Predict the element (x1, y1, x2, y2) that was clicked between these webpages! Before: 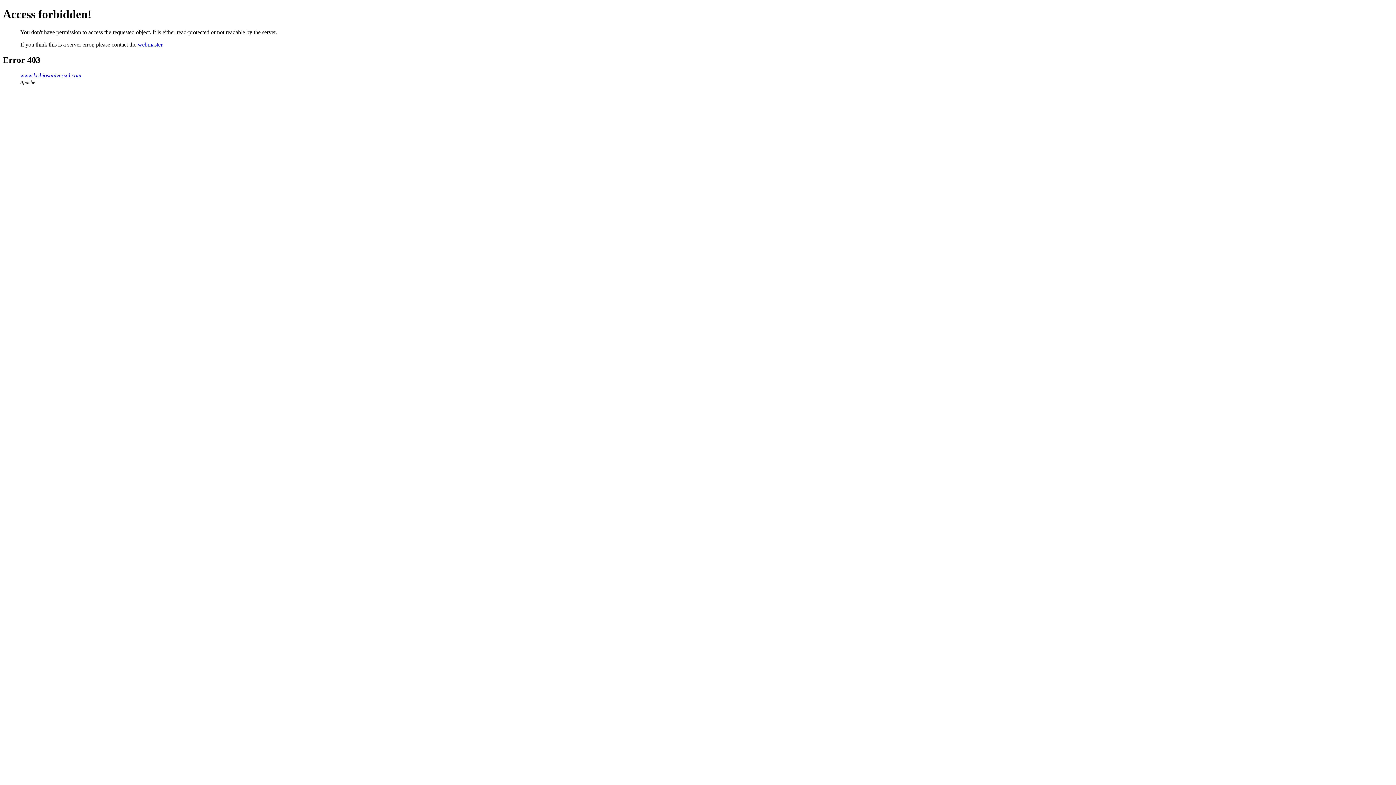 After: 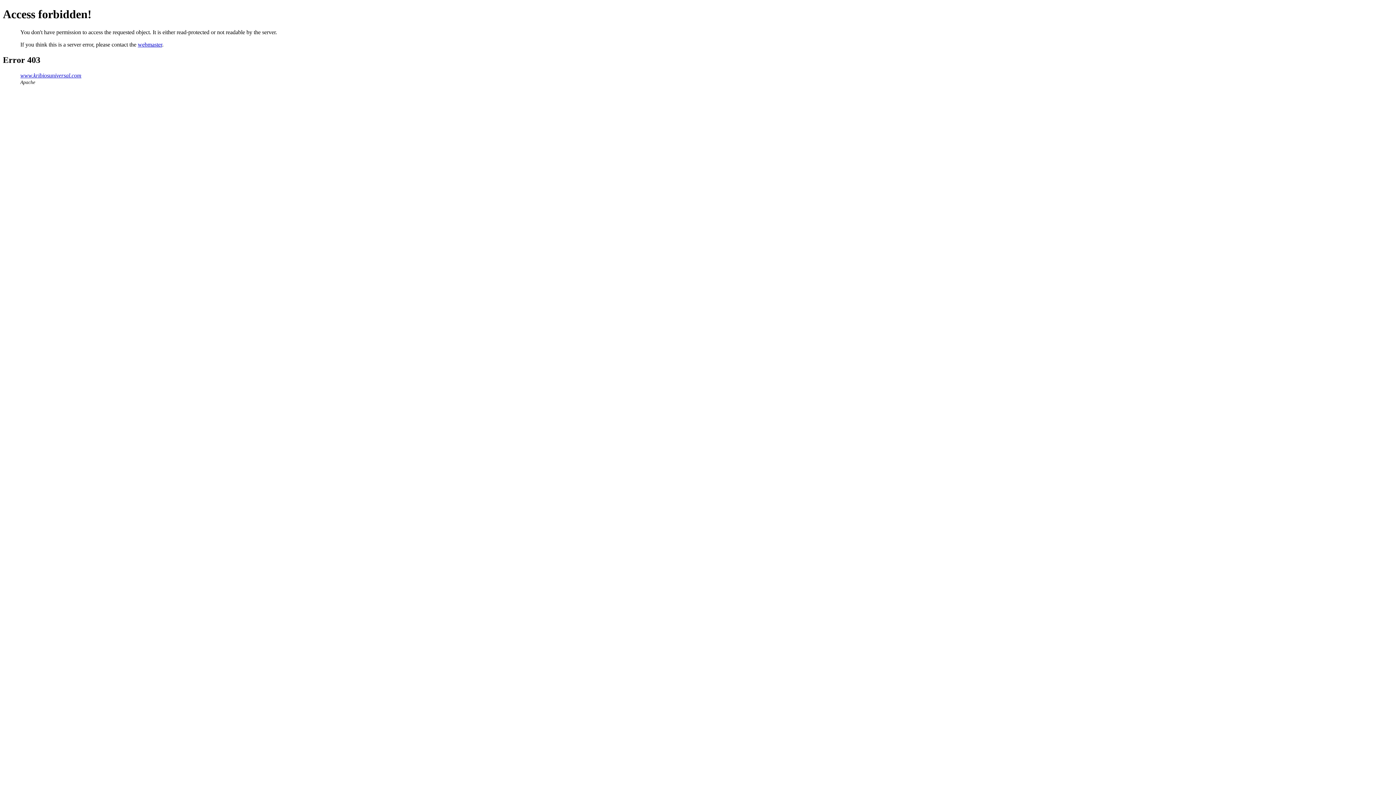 Action: bbox: (137, 41, 162, 47) label: webmaster